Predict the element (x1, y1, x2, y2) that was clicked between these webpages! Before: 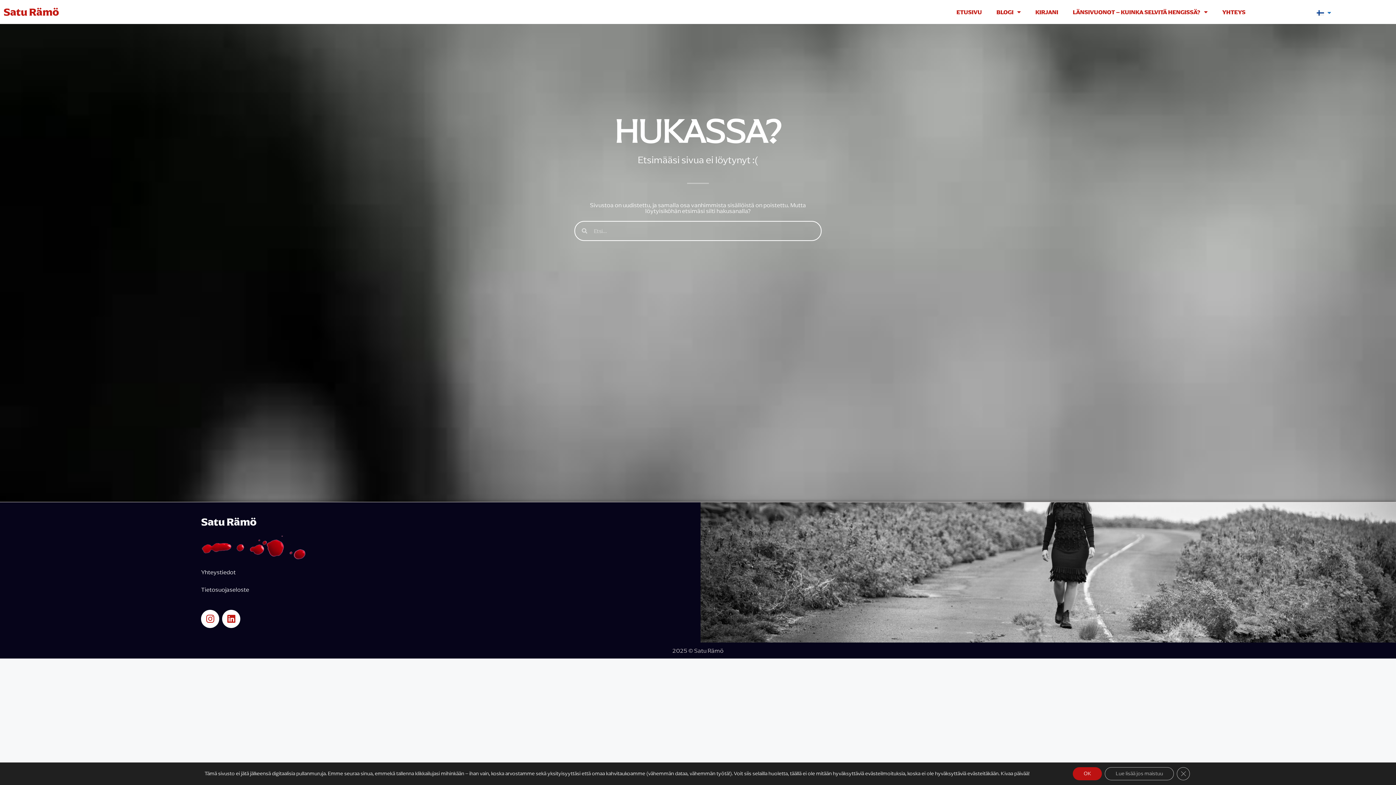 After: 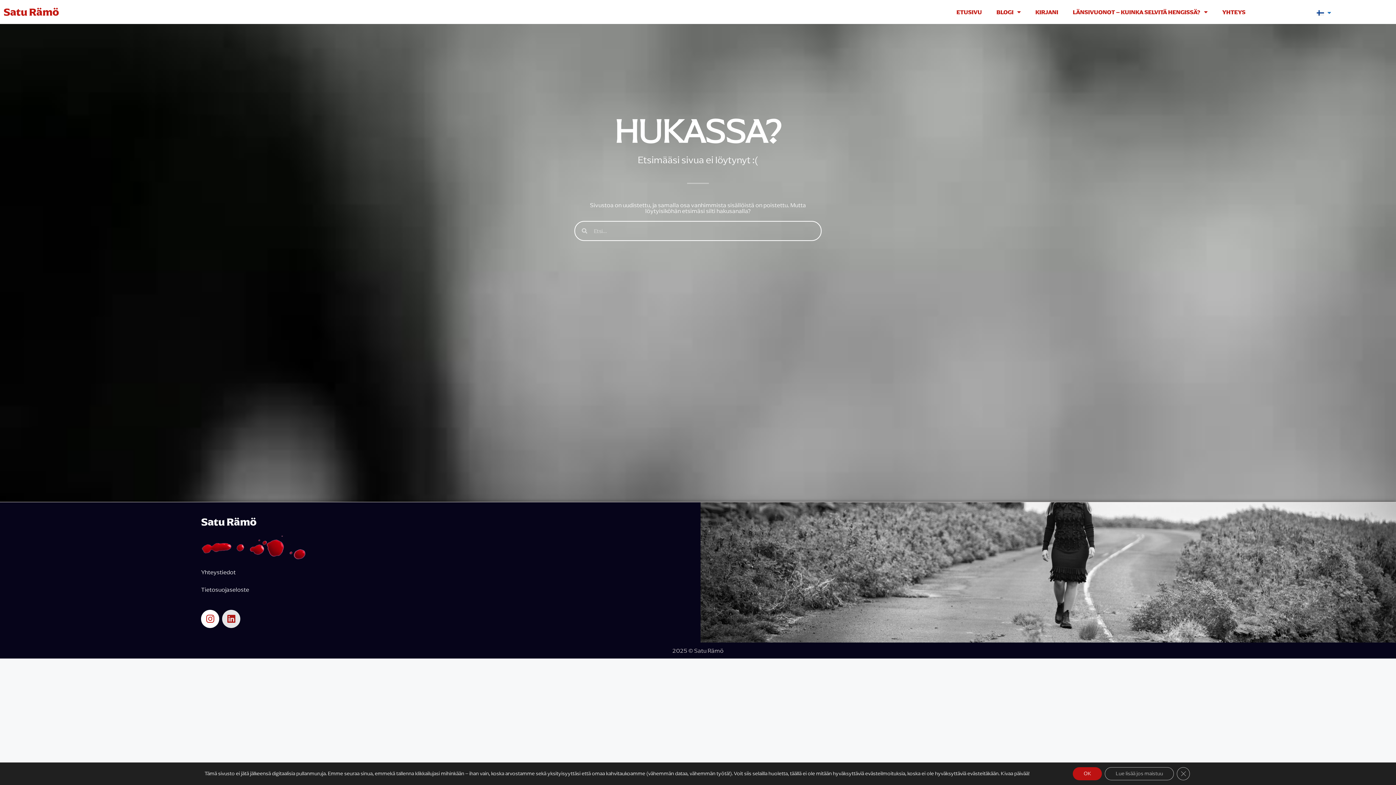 Action: bbox: (222, 610, 240, 628) label: Linkedin